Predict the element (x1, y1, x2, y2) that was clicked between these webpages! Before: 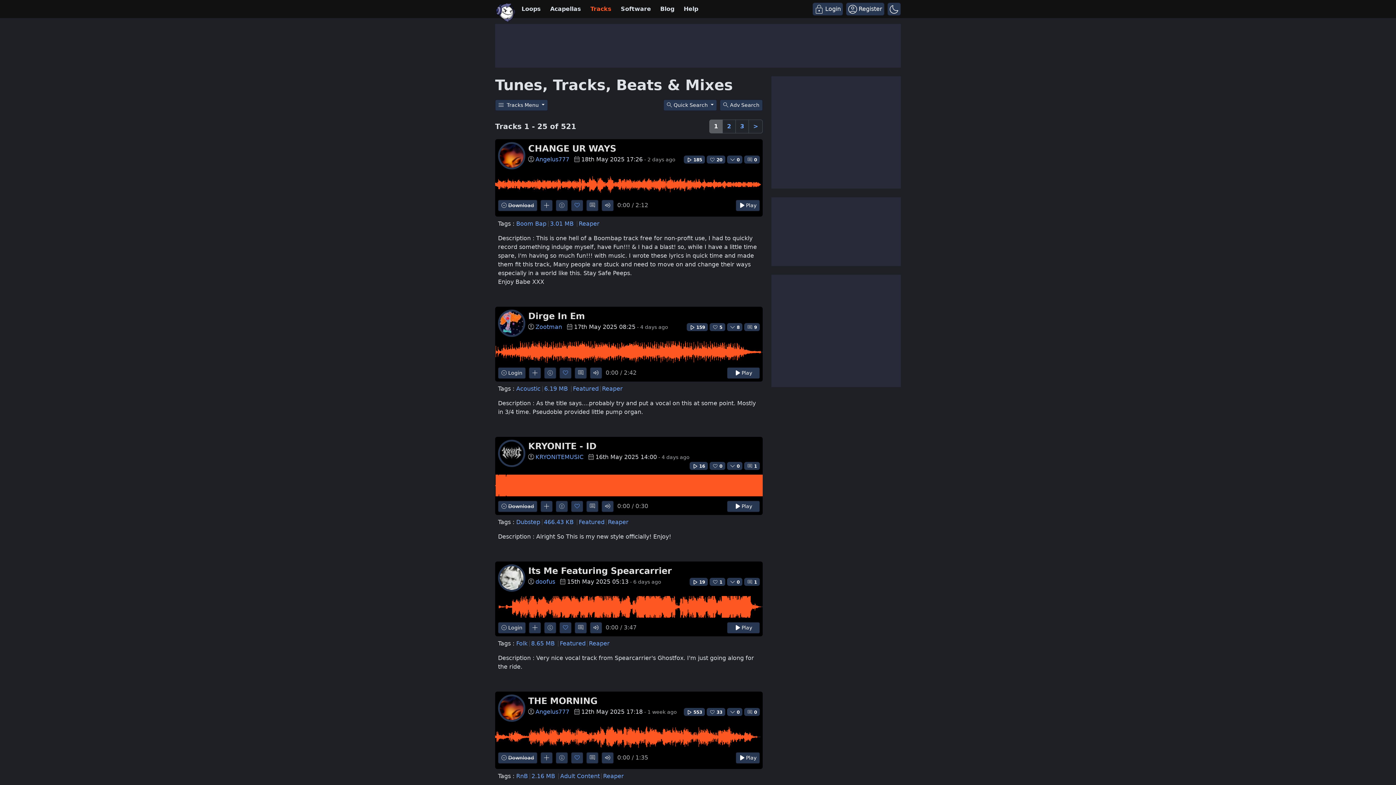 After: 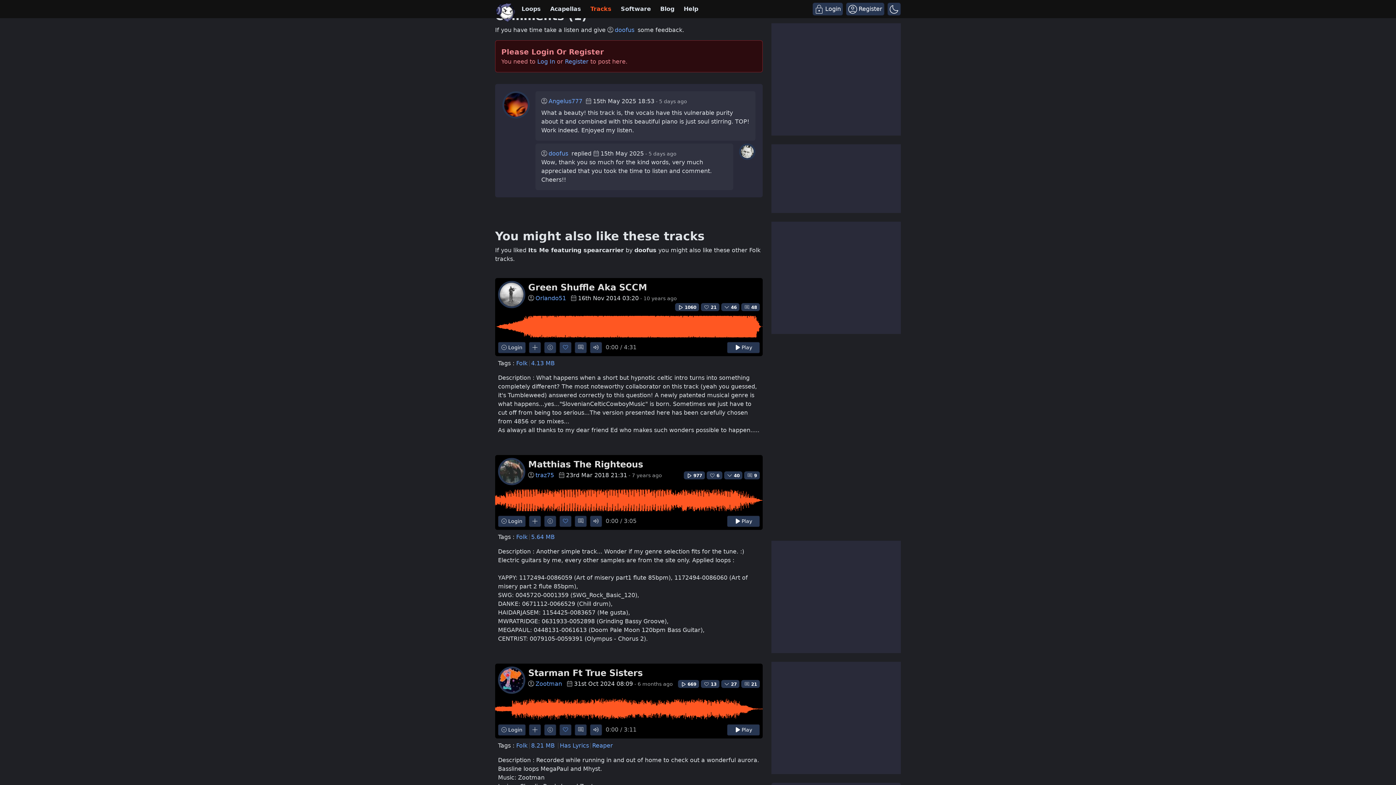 Action: bbox: (574, 622, 586, 633) label: View comments